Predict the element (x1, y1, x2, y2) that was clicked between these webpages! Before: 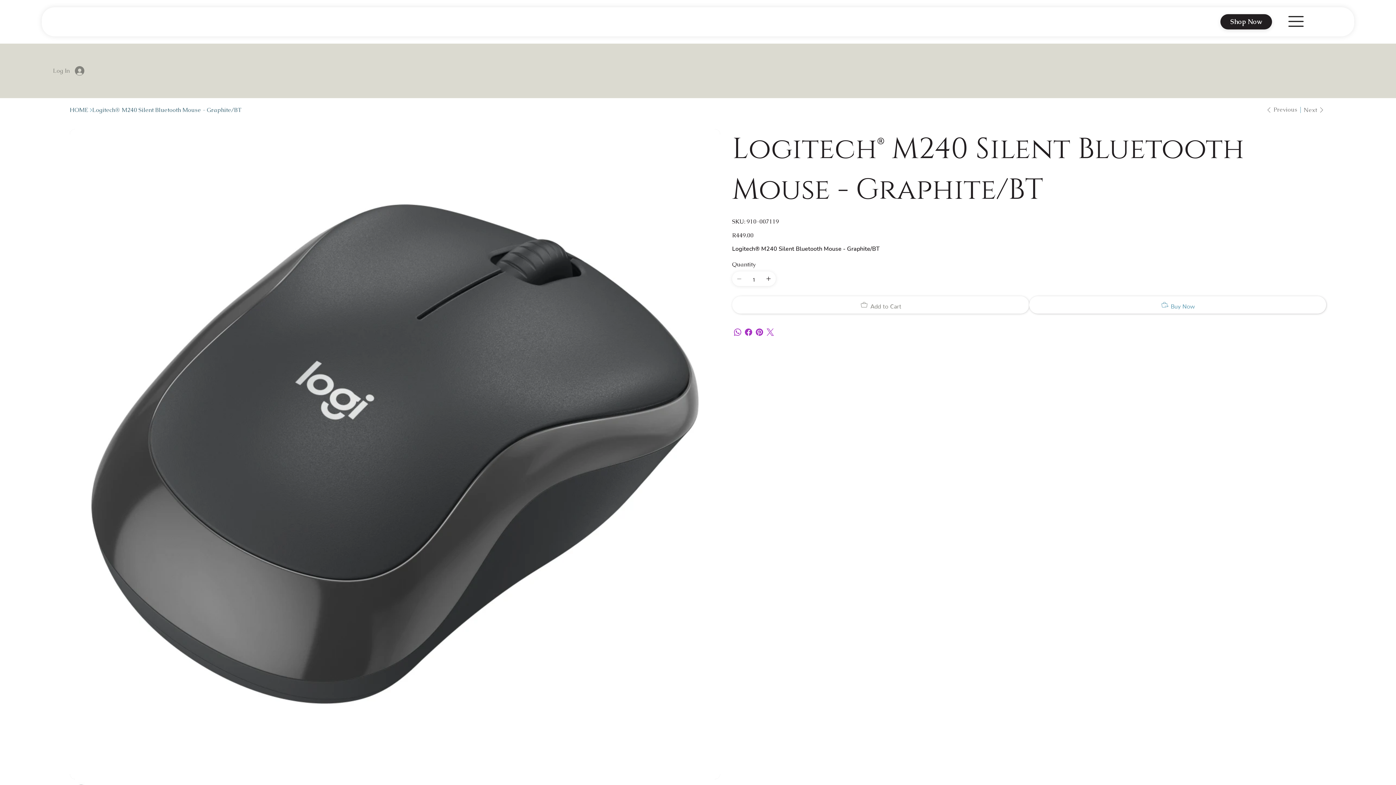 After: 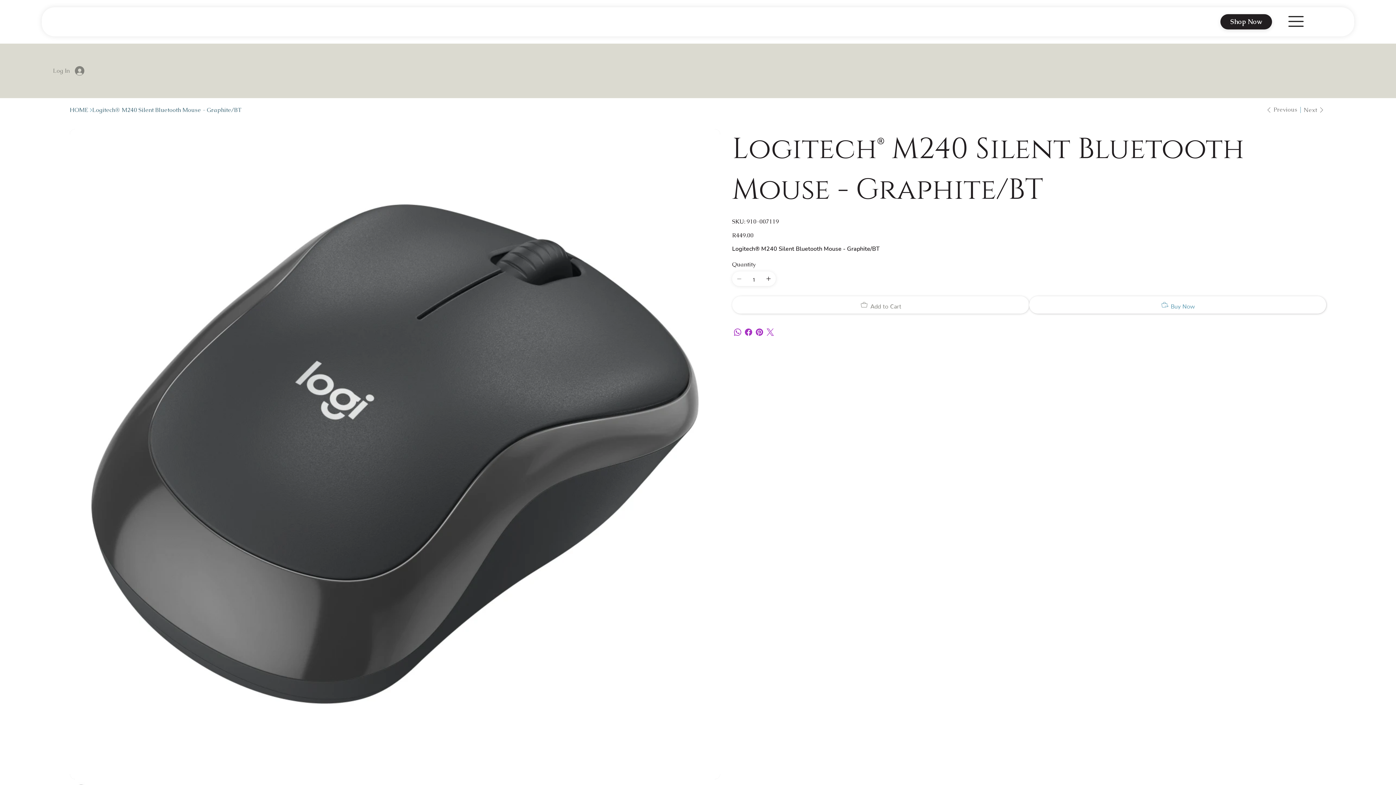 Action: bbox: (1288, 13, 1303, 29)